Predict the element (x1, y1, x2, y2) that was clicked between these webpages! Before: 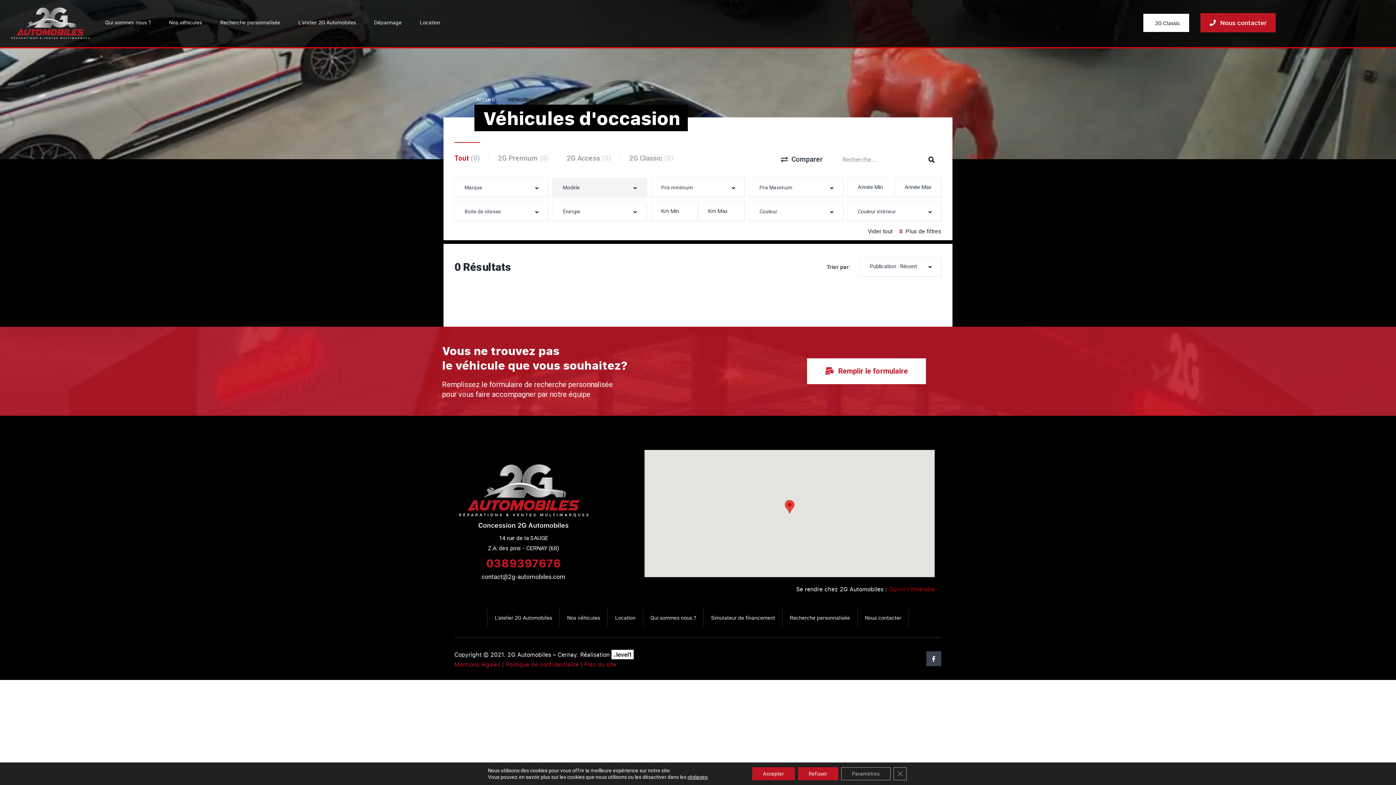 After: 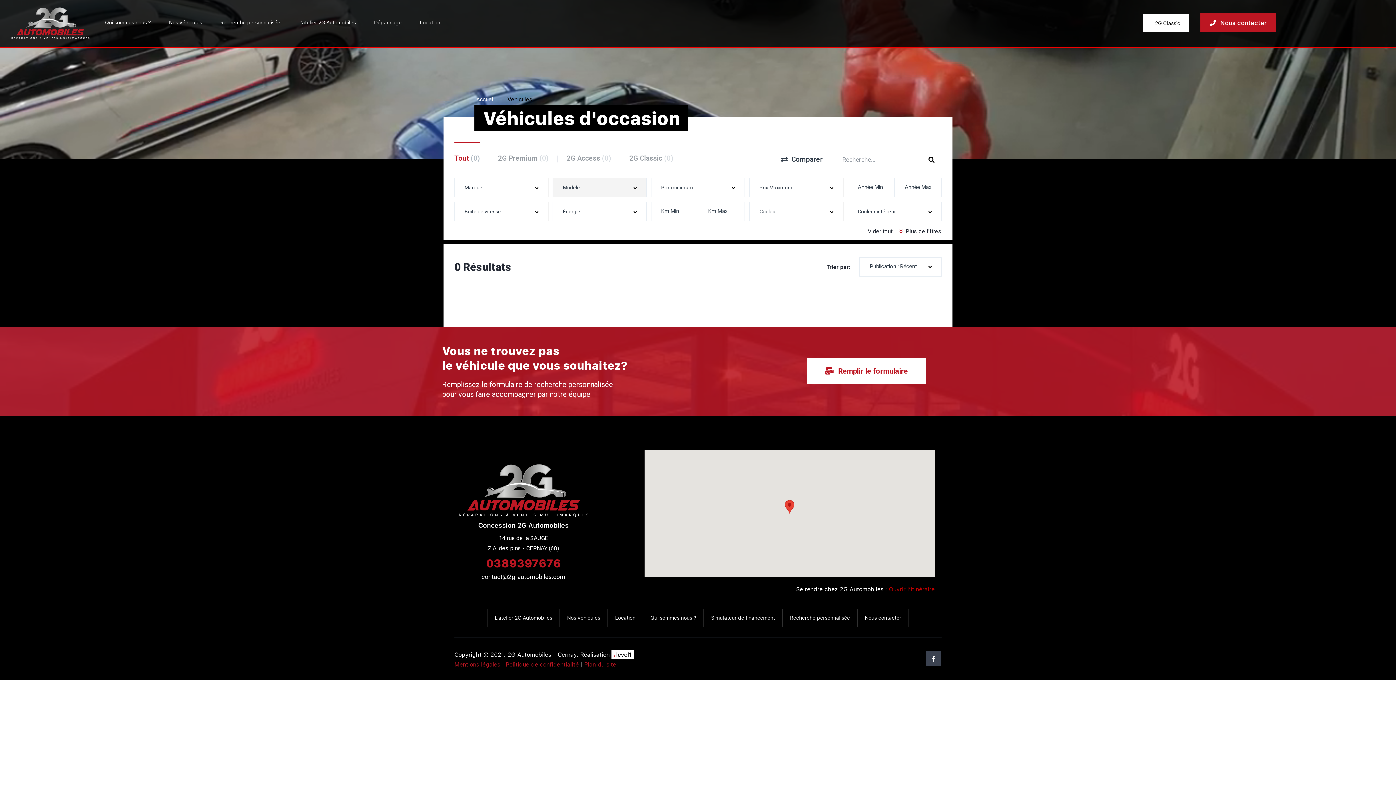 Action: bbox: (752, 767, 795, 780) label: Accepter